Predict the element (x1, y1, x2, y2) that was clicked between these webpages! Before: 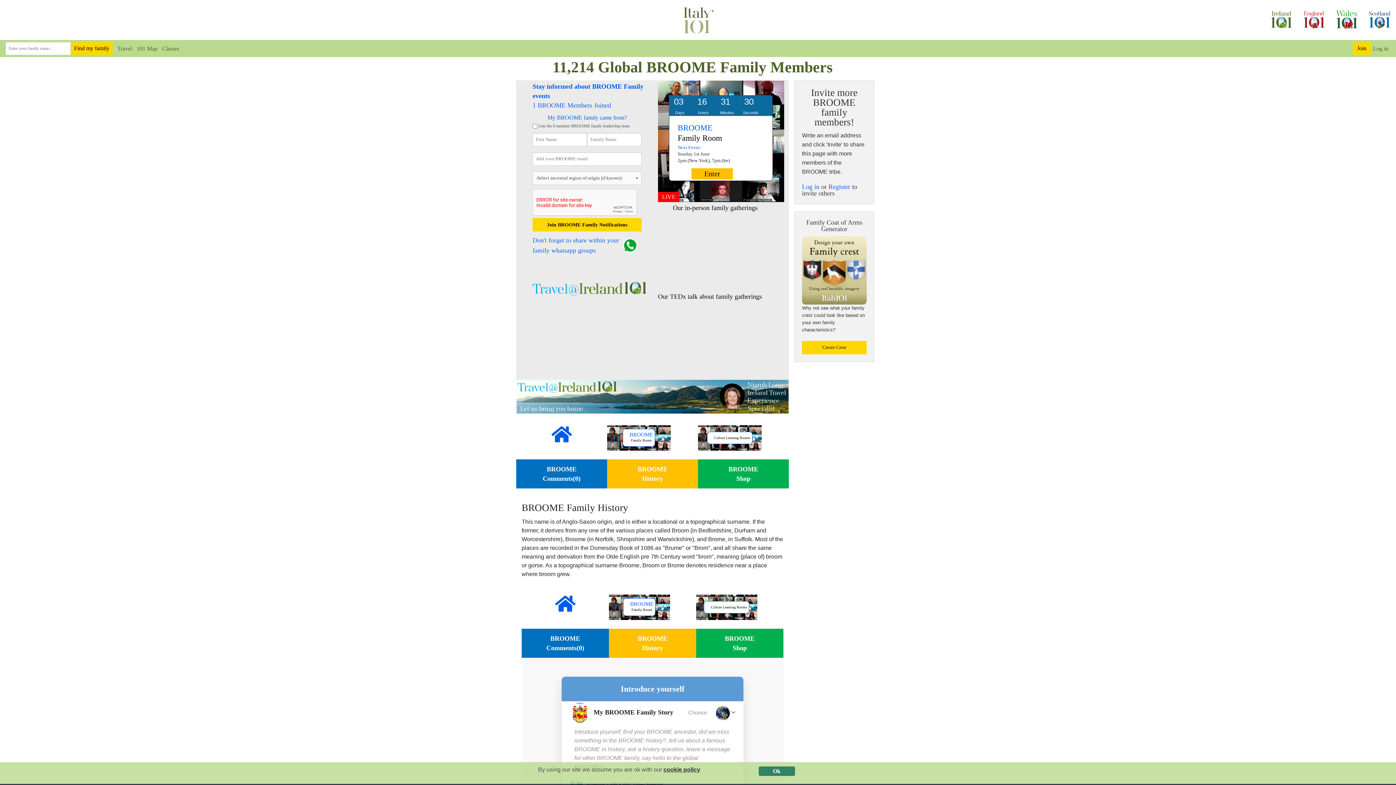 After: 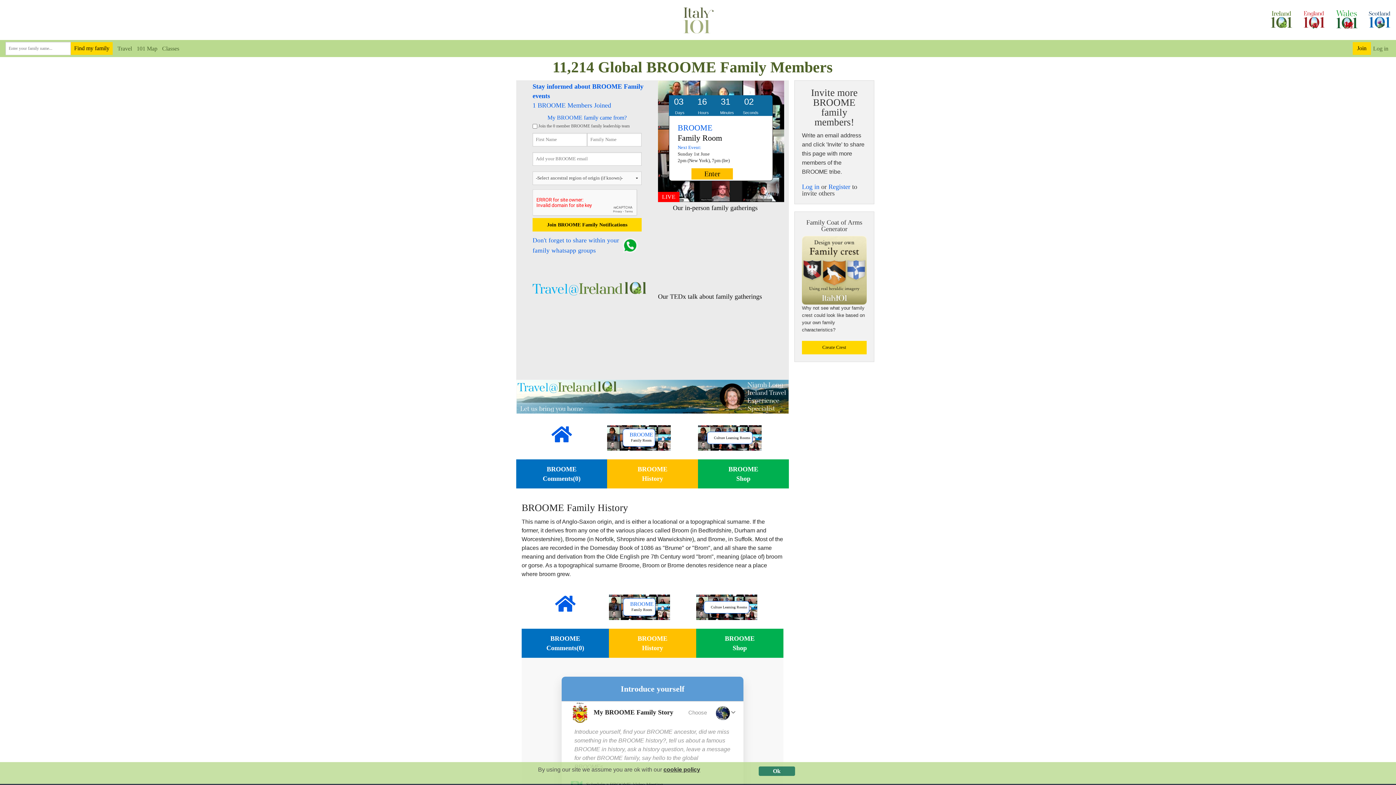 Action: bbox: (555, 605, 575, 611)